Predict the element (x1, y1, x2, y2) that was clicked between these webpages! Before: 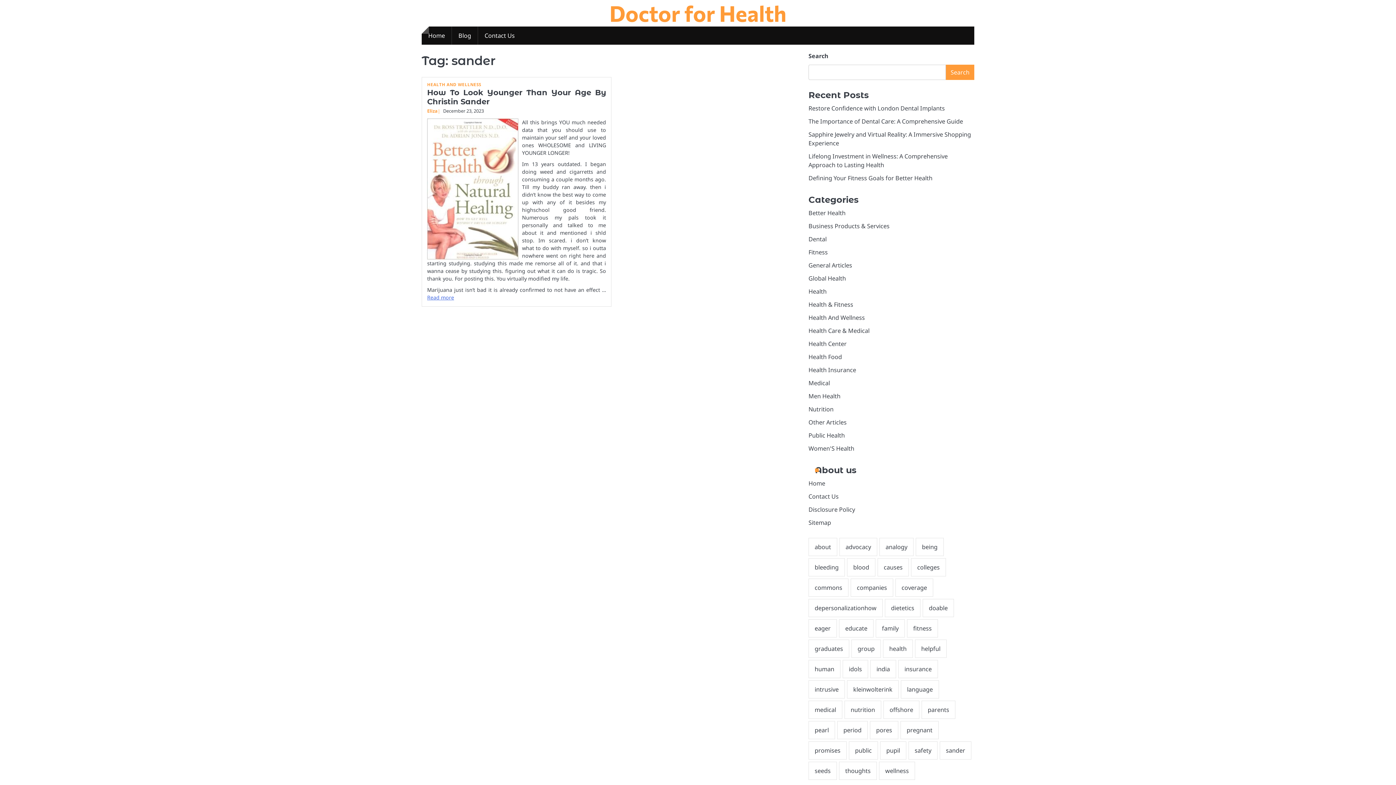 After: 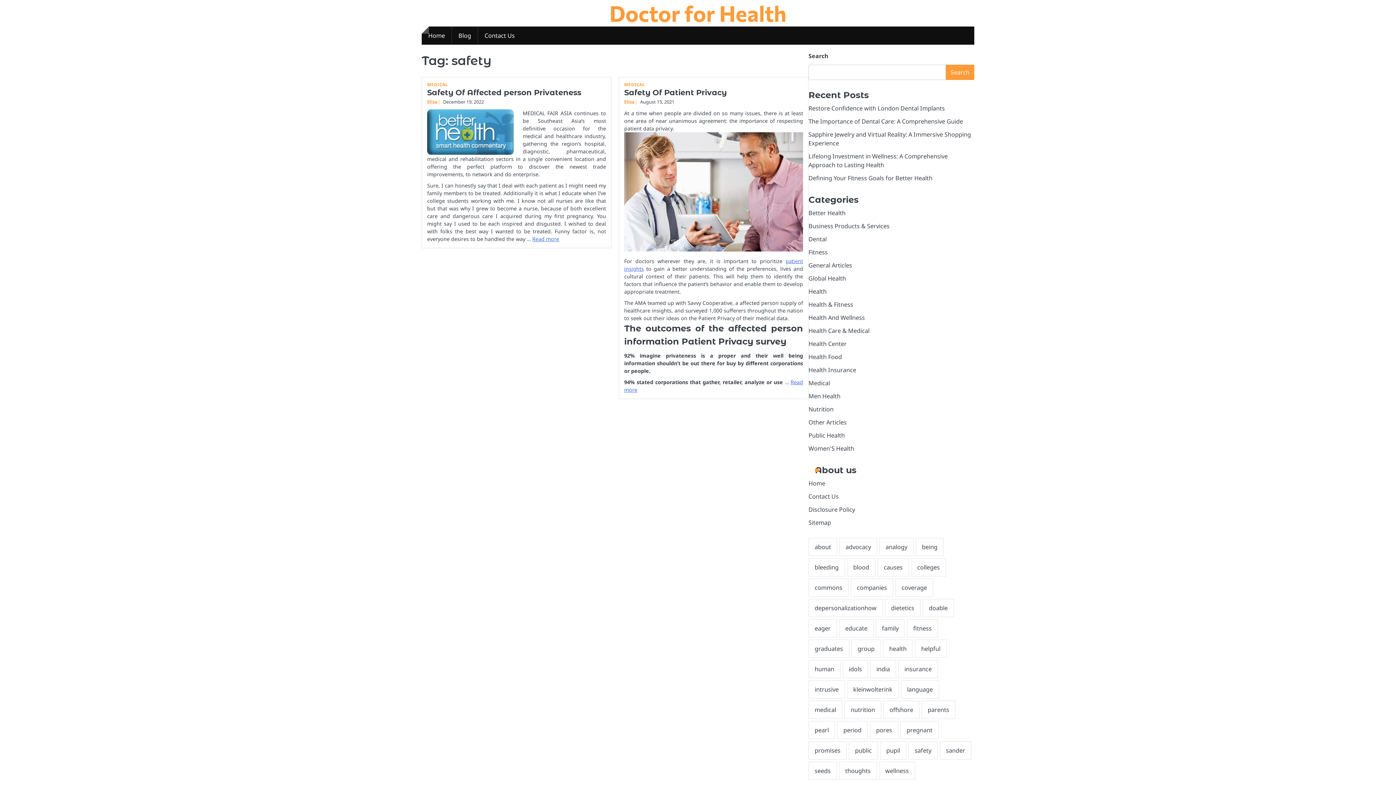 Action: label: safety (2 items) bbox: (908, 741, 937, 760)